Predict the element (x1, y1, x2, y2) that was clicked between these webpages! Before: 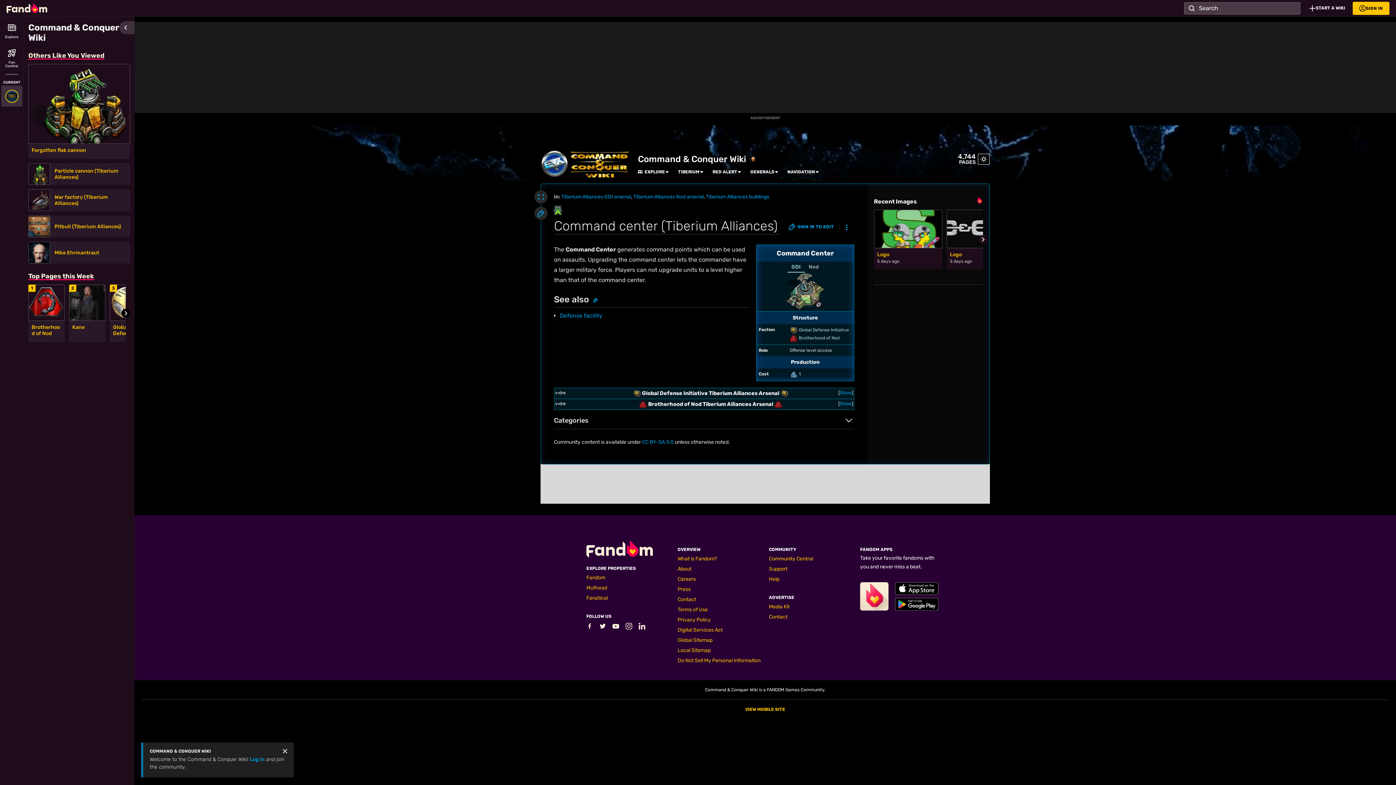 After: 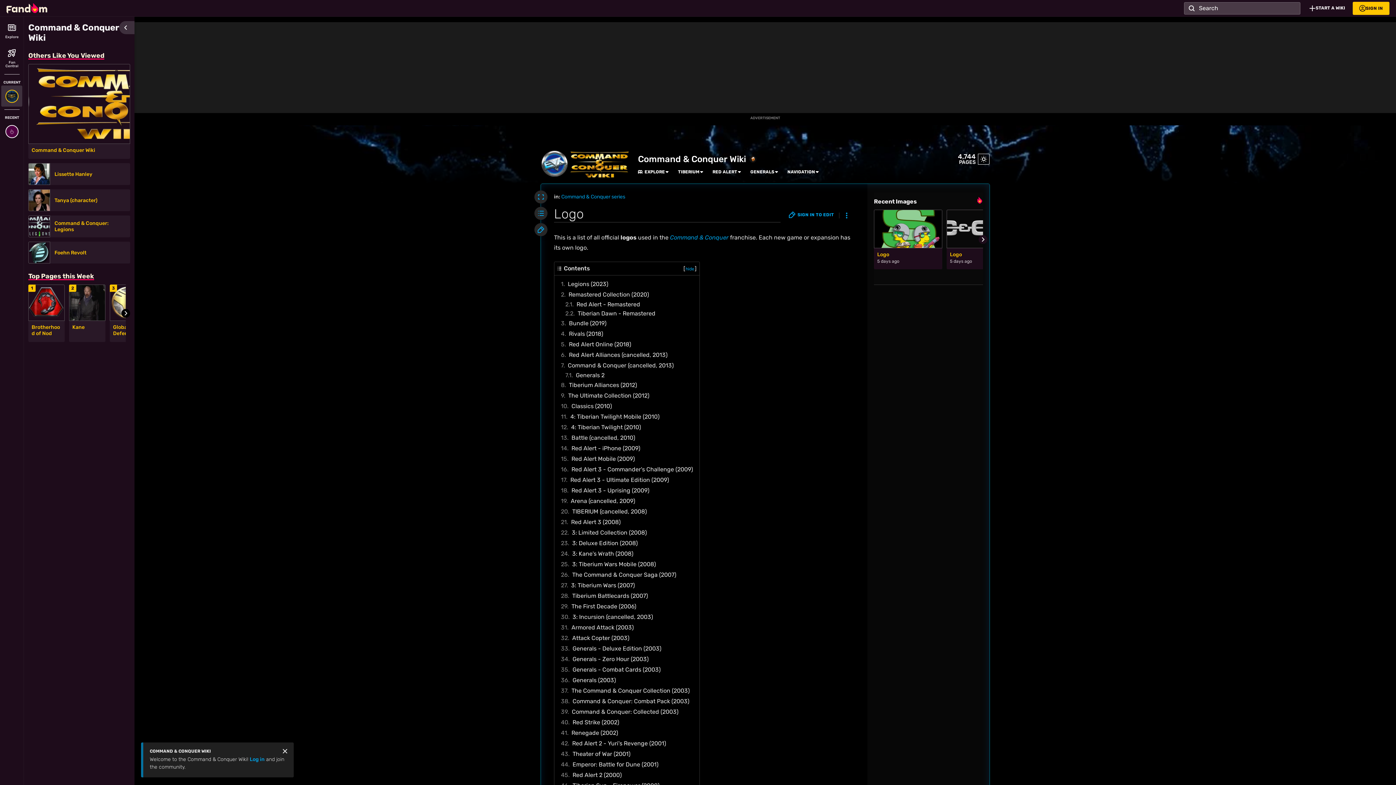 Action: bbox: (950, 251, 1012, 257) label: Logo